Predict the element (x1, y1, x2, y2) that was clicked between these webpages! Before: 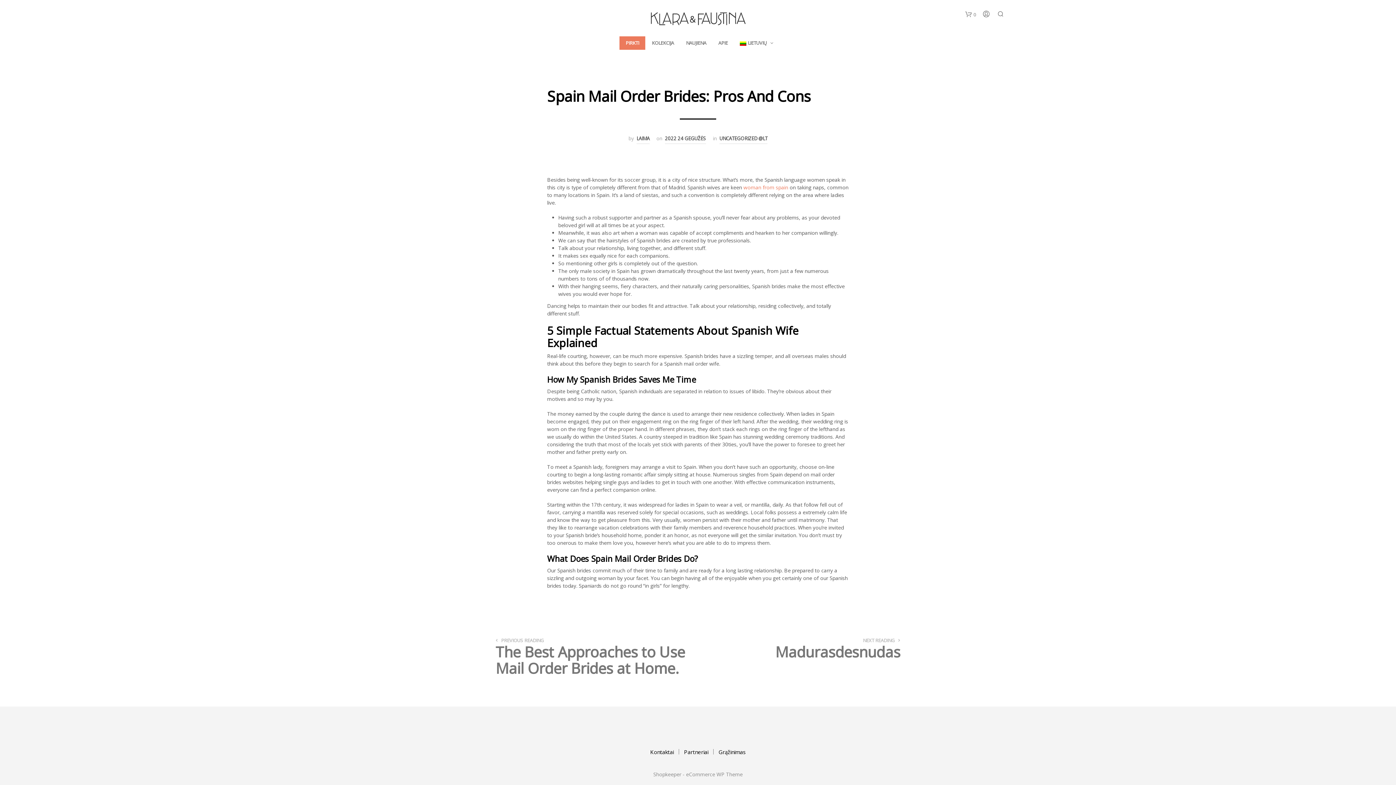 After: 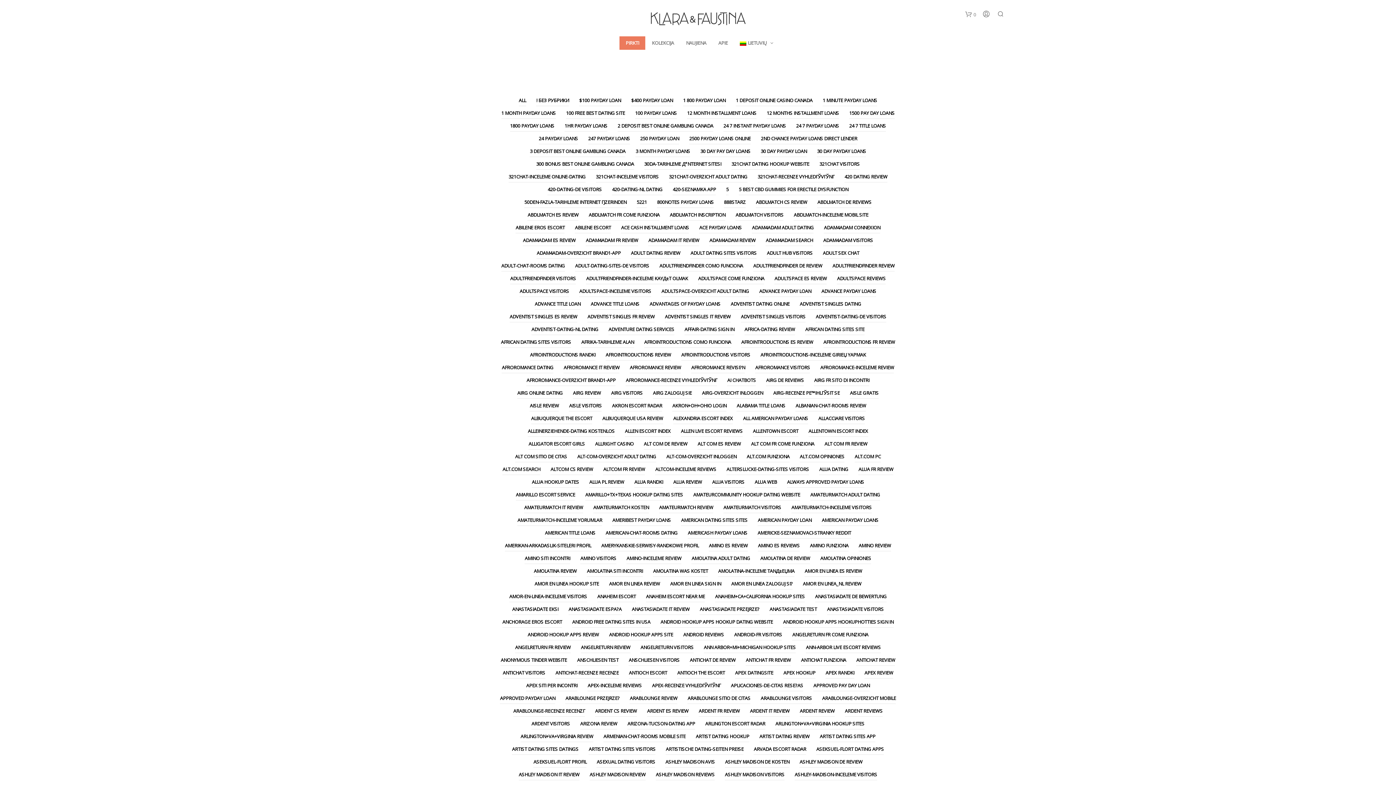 Action: label: LAIMA bbox: (636, 135, 649, 143)